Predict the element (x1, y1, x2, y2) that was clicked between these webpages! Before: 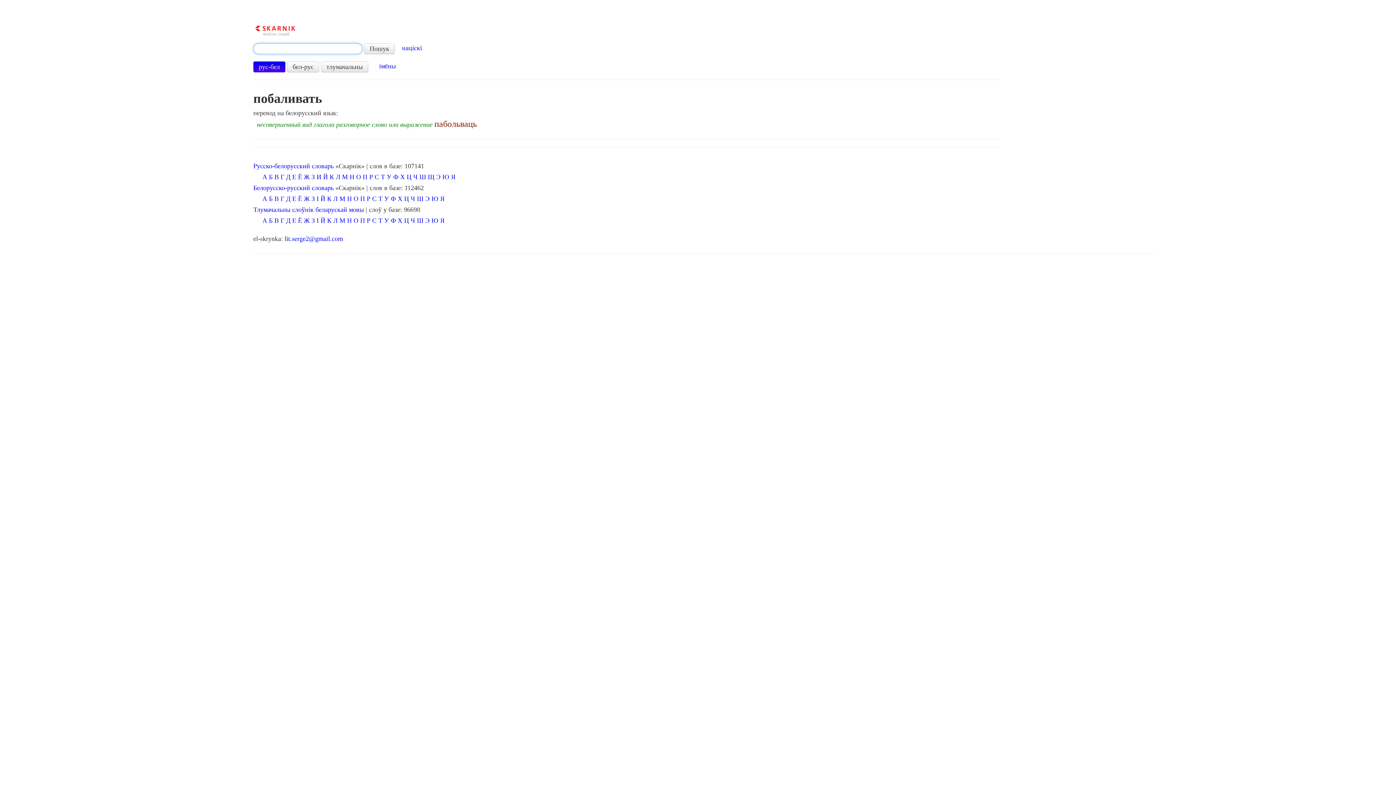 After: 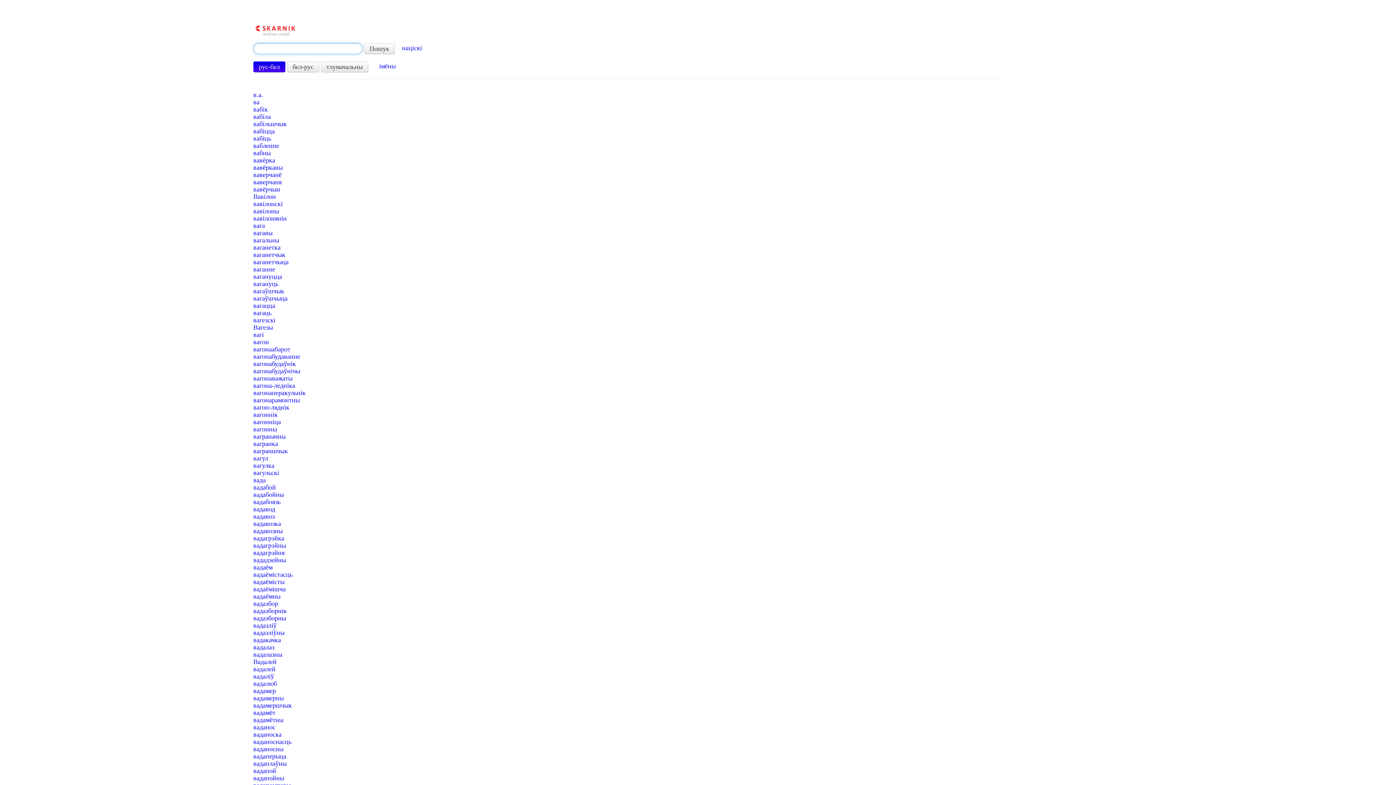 Action: bbox: (274, 195, 278, 202) label: В